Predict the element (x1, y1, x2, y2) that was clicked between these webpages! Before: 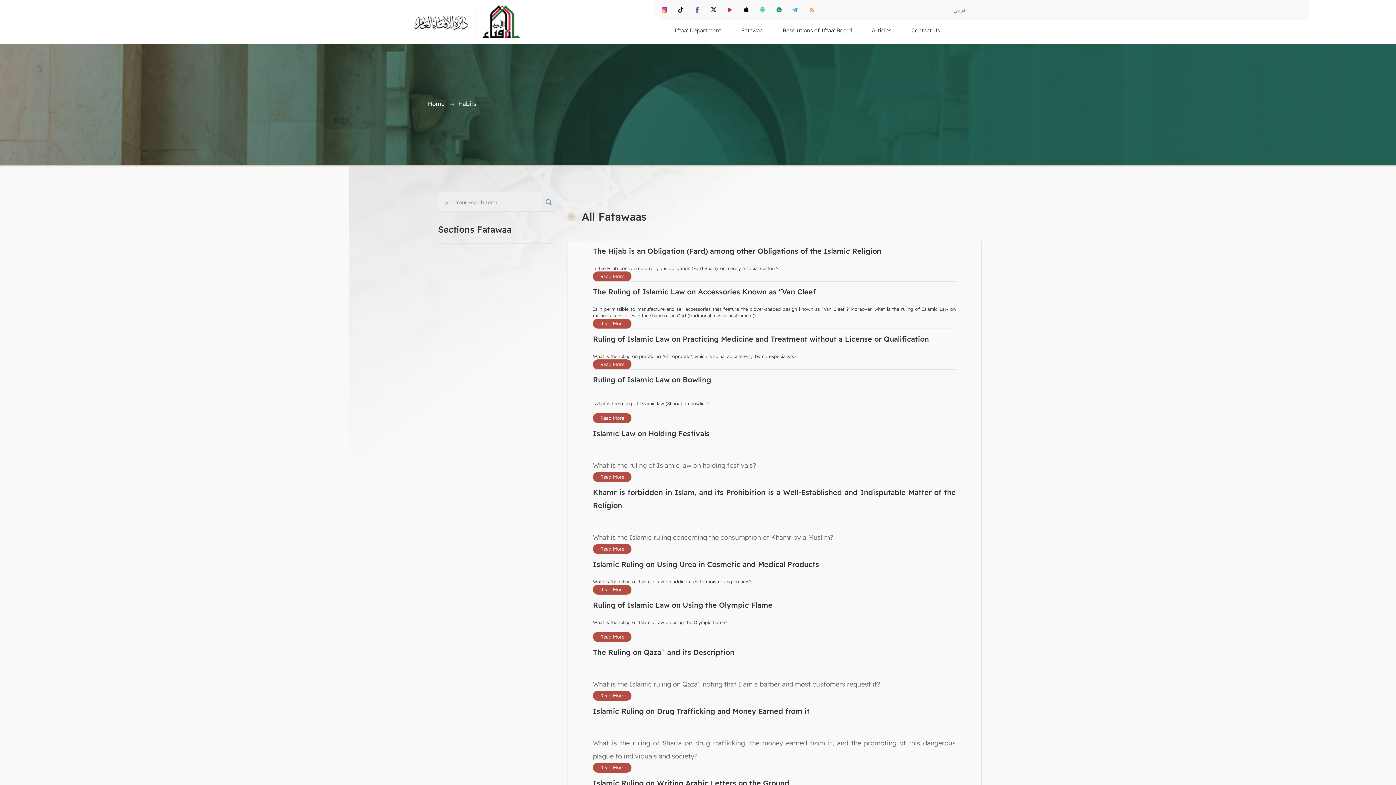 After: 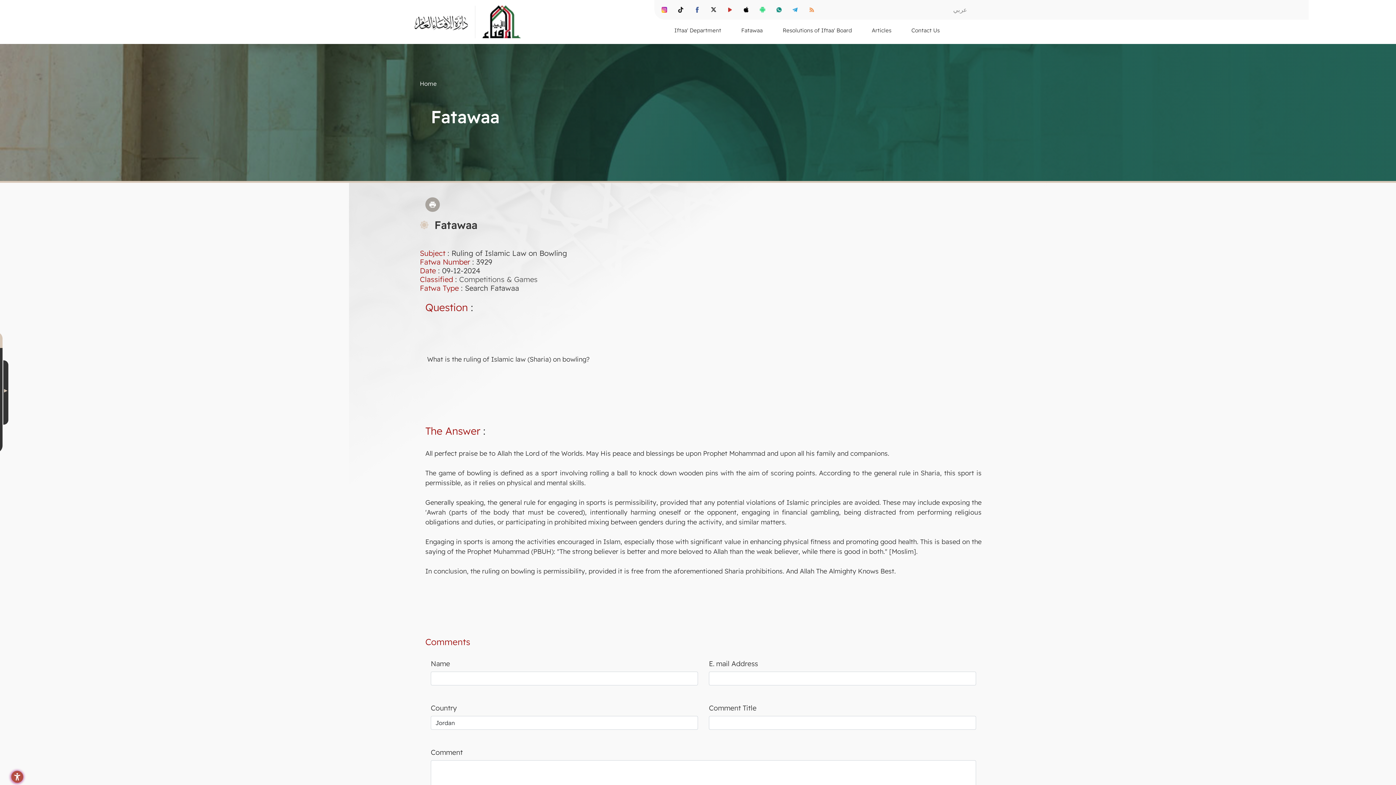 Action: bbox: (593, 413, 631, 423) label: Read More